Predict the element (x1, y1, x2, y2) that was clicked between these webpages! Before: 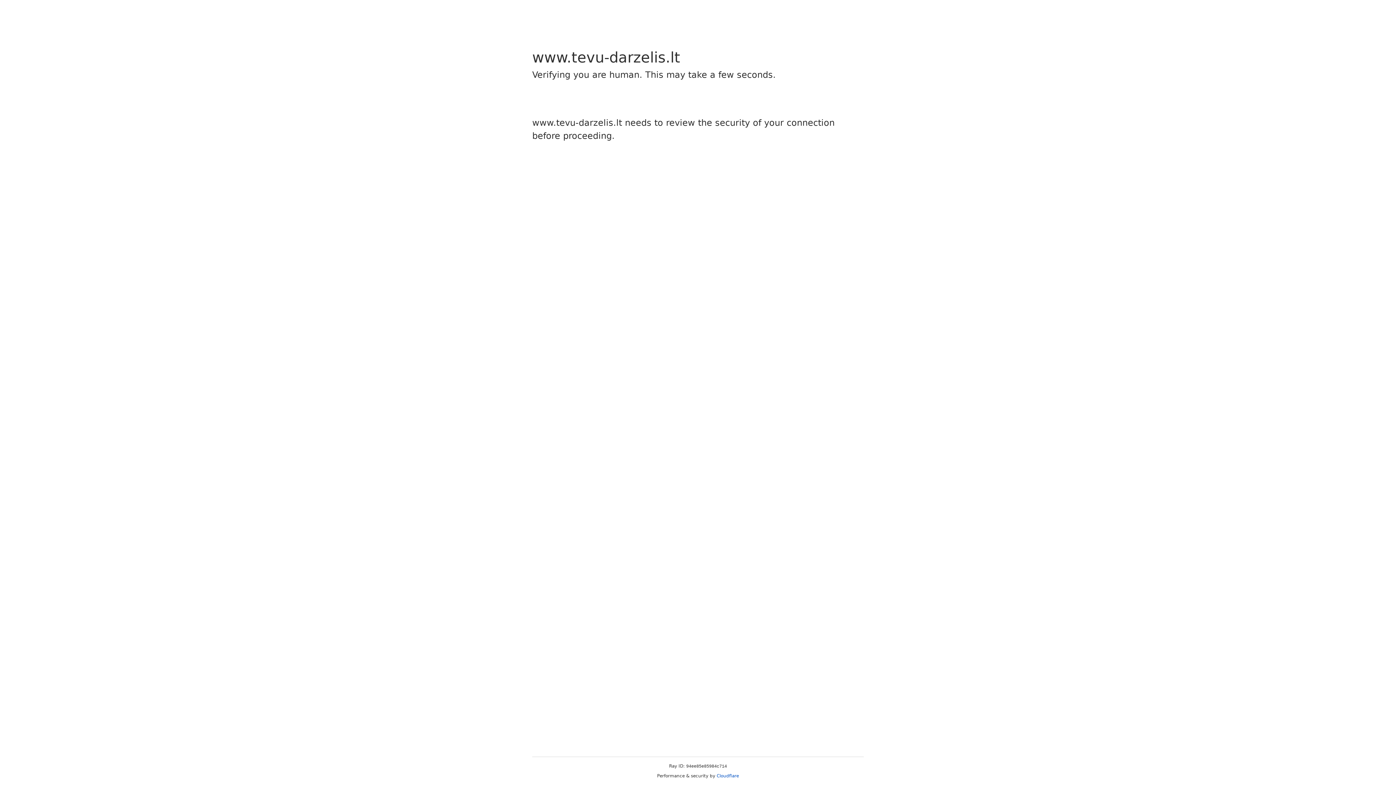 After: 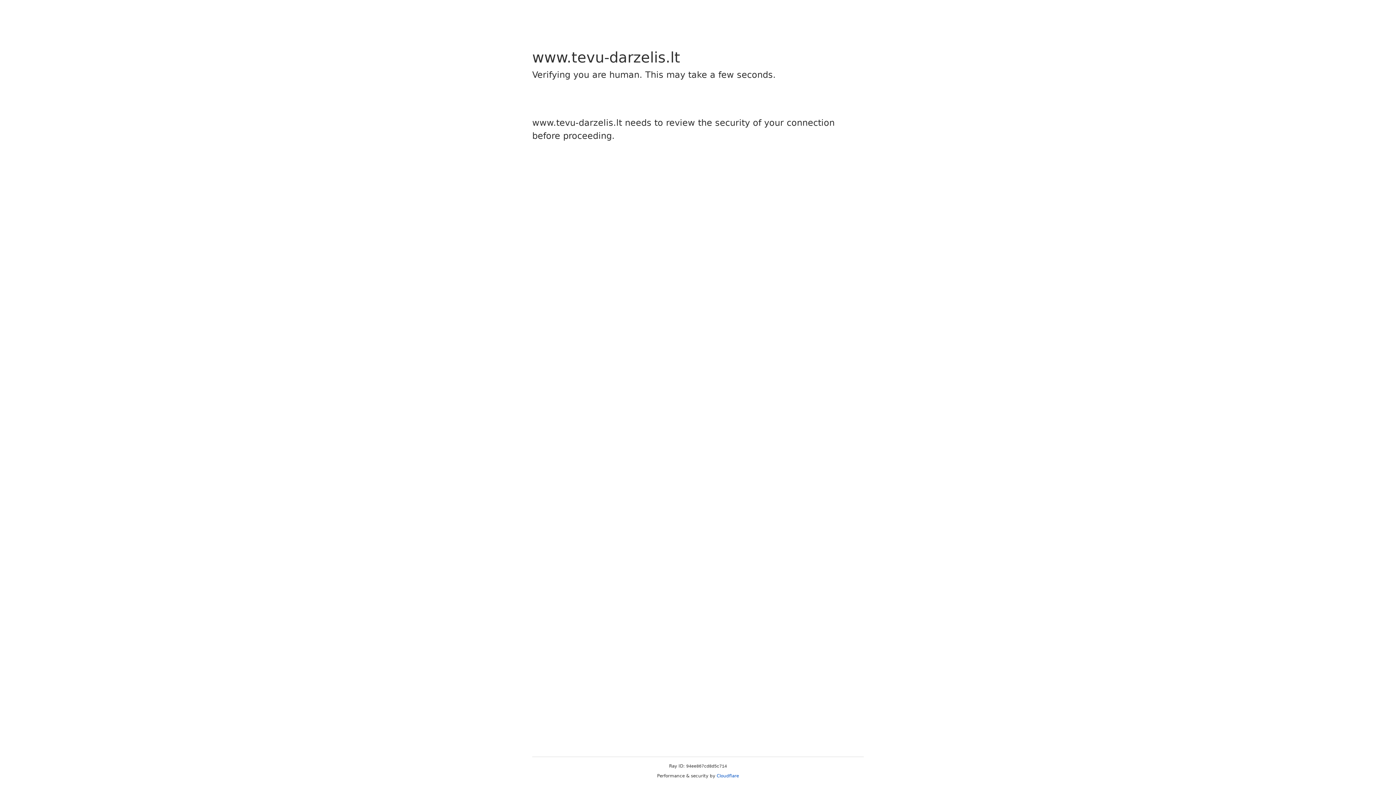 Action: label: Cloudflare bbox: (716, 773, 739, 778)